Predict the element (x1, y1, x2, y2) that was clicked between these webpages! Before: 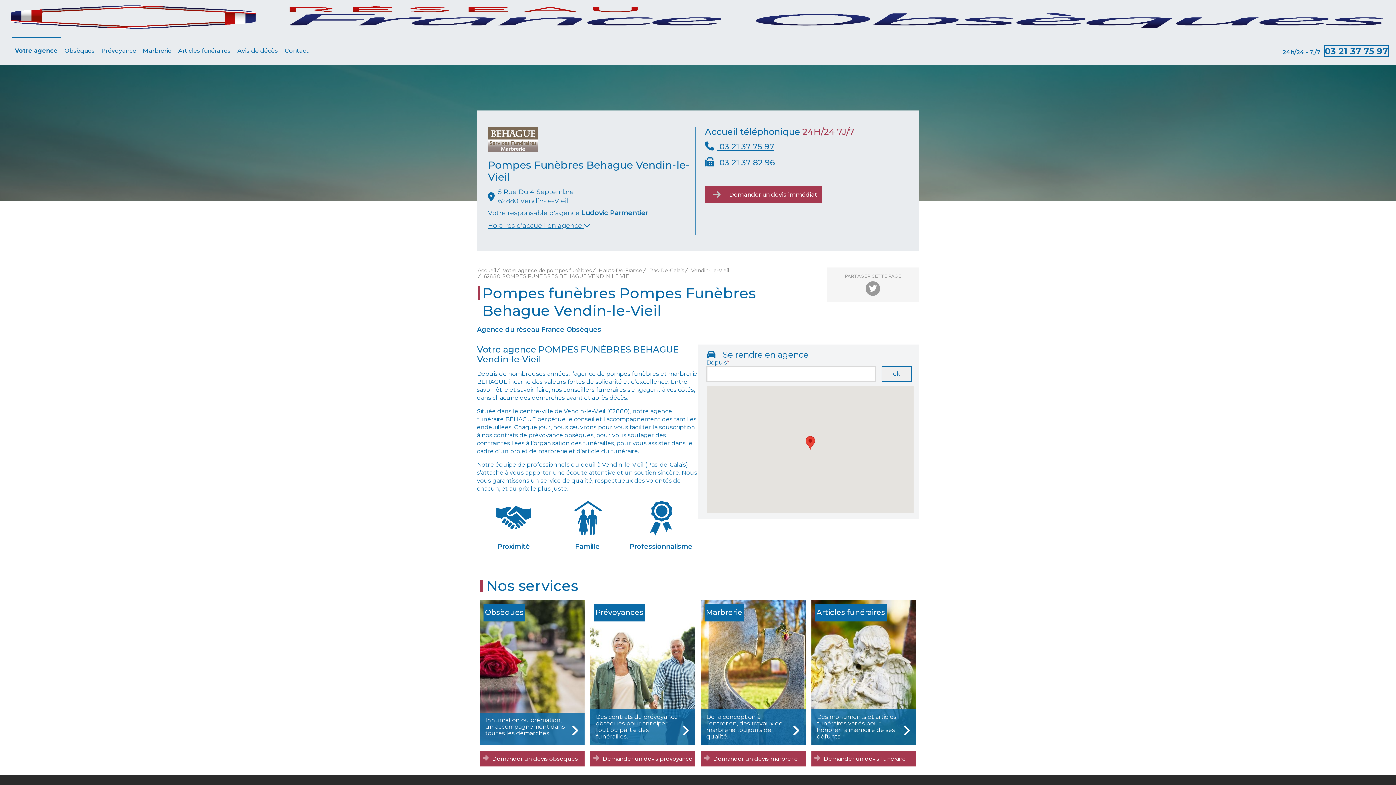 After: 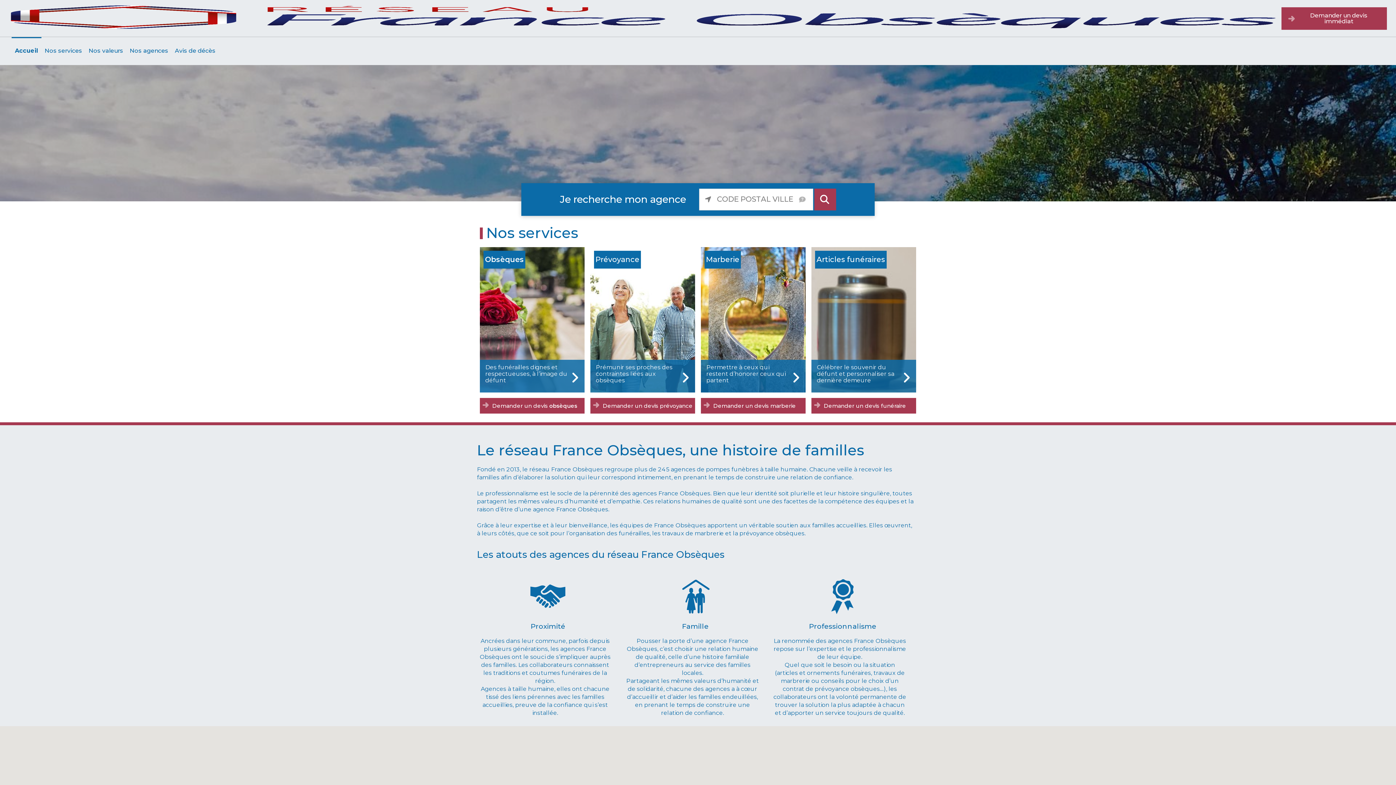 Action: bbox: (477, 267, 496, 273) label: Accueil